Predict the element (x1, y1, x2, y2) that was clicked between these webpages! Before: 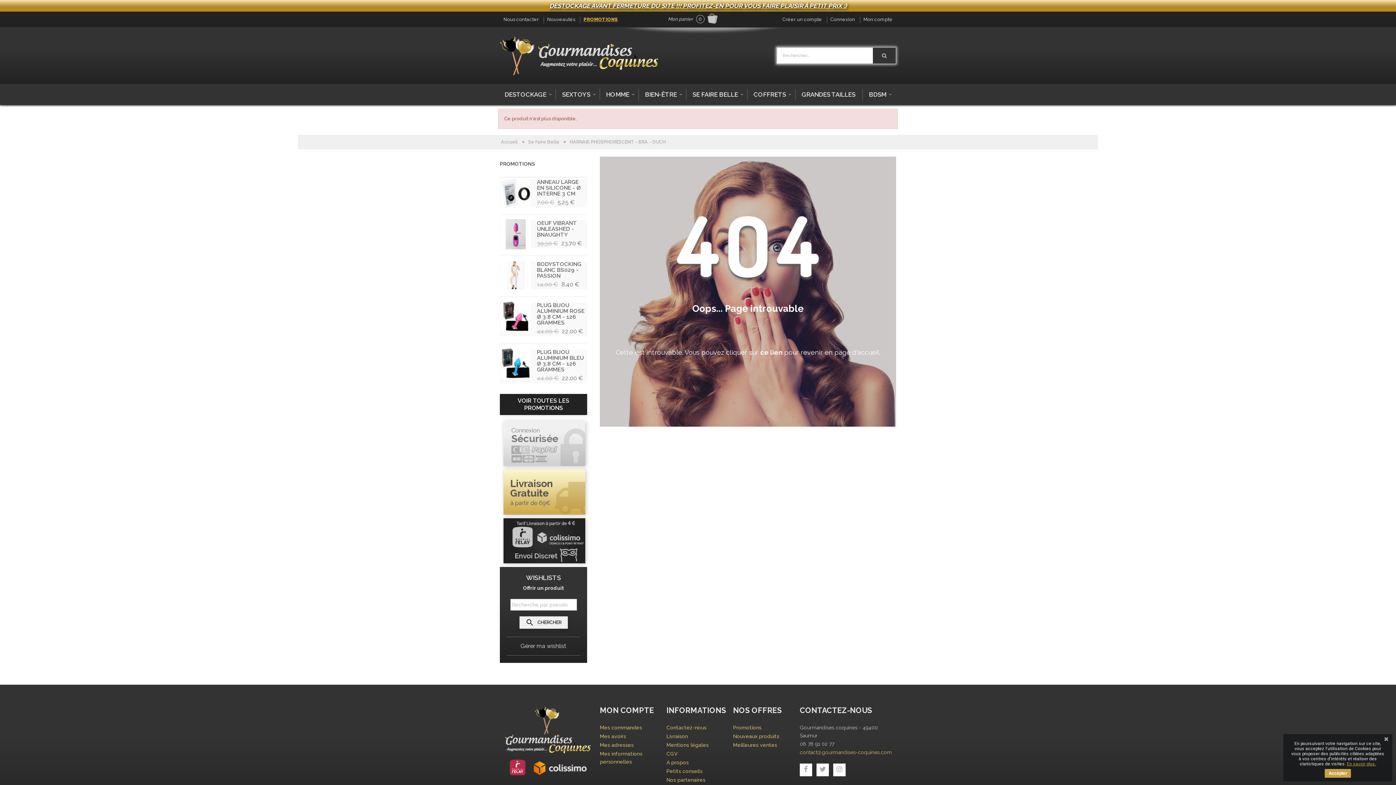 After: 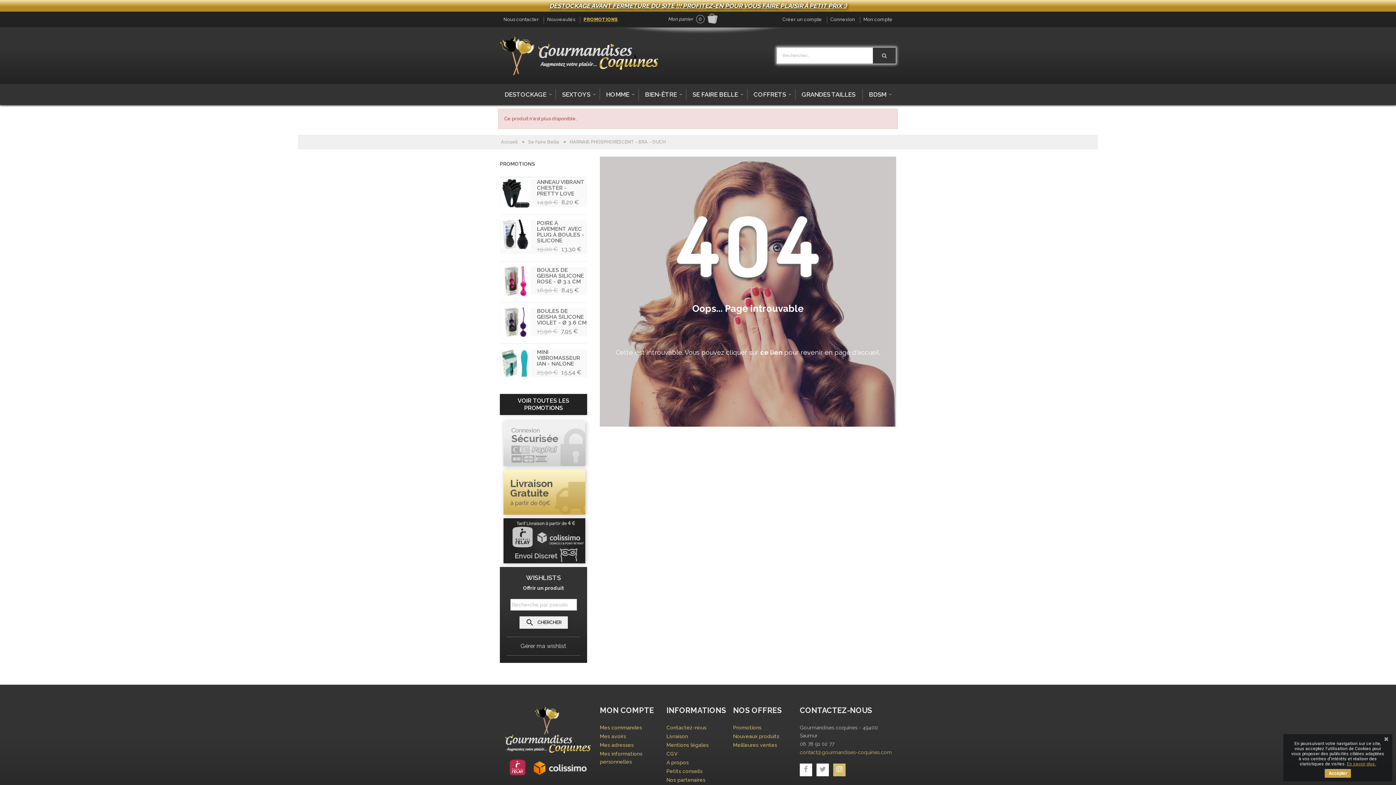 Action: bbox: (833, 764, 845, 776)